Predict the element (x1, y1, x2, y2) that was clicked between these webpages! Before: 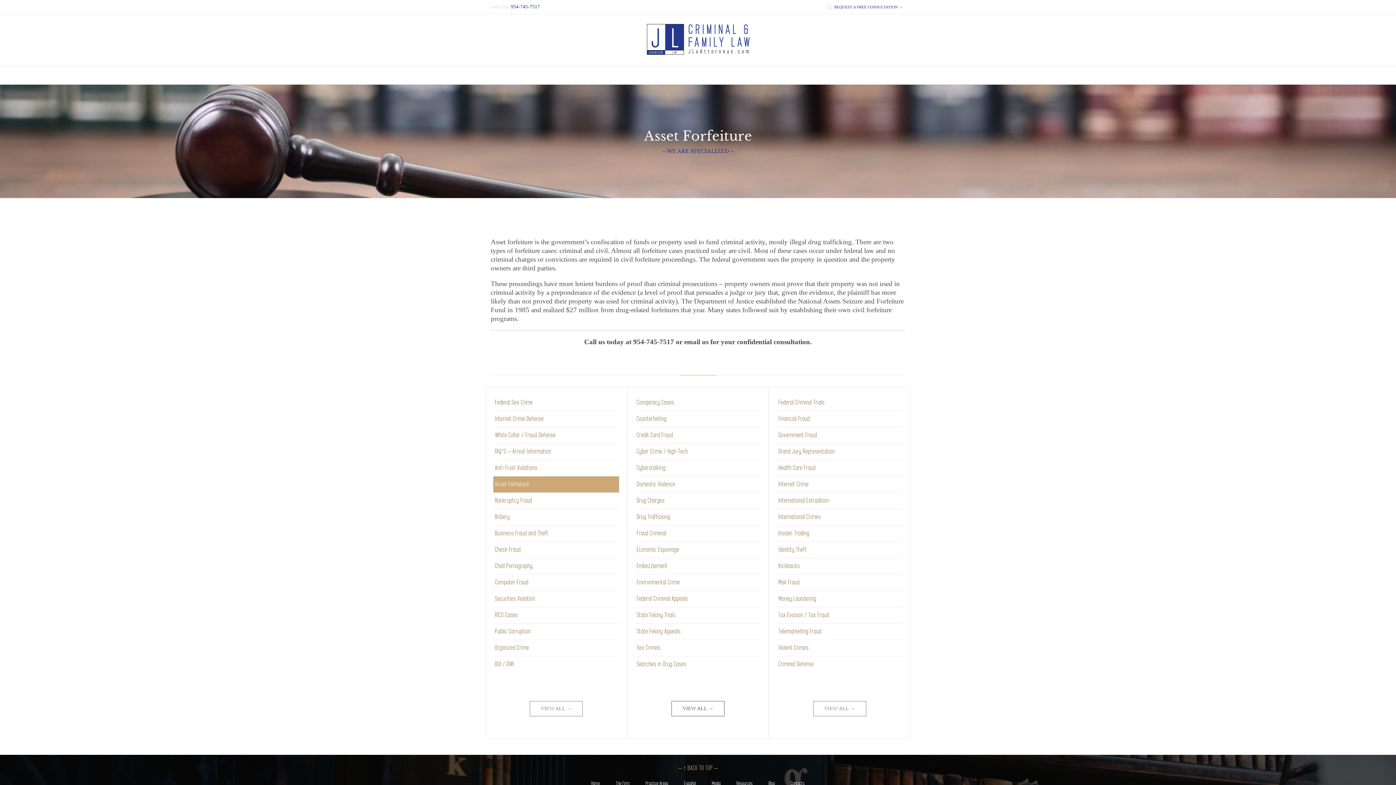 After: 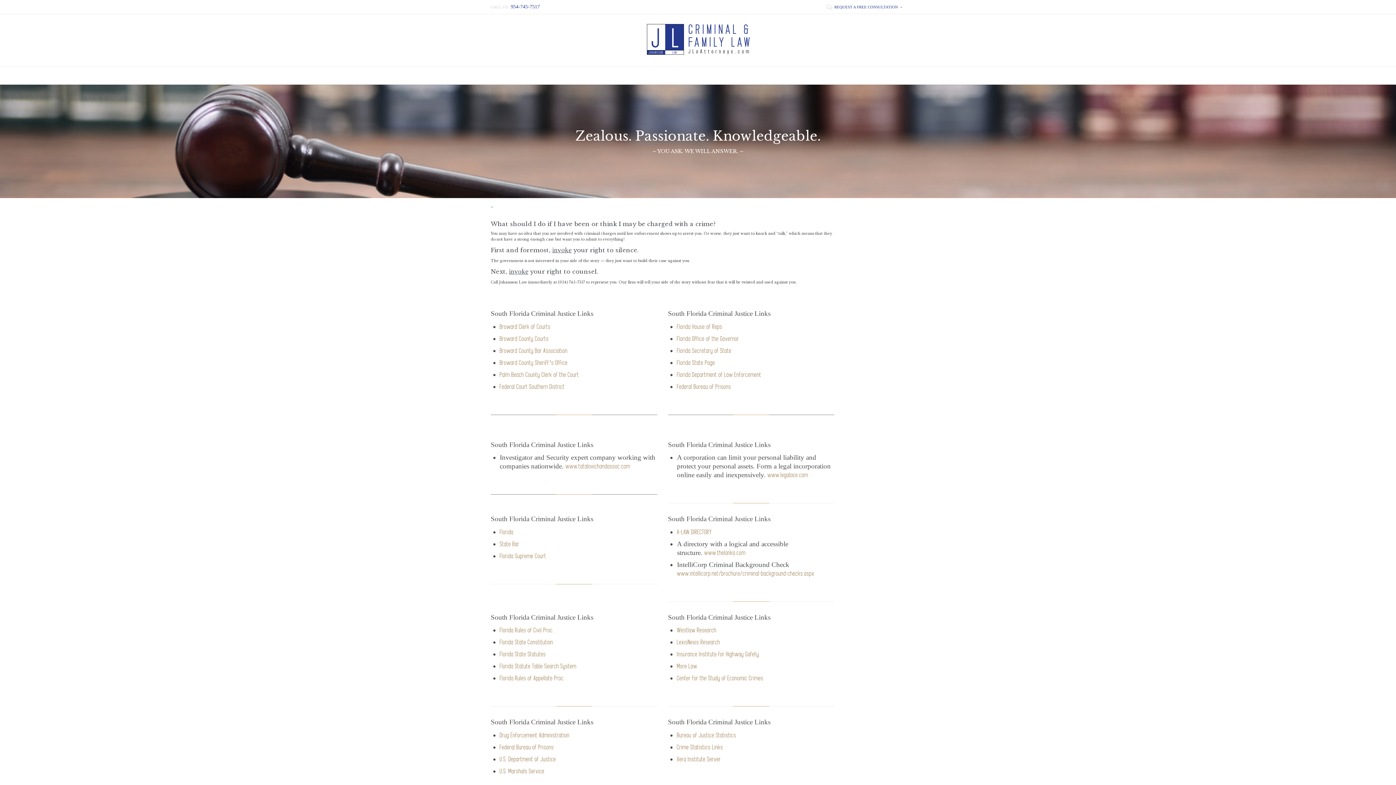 Action: label: Resources bbox: (729, 778, 760, 789)